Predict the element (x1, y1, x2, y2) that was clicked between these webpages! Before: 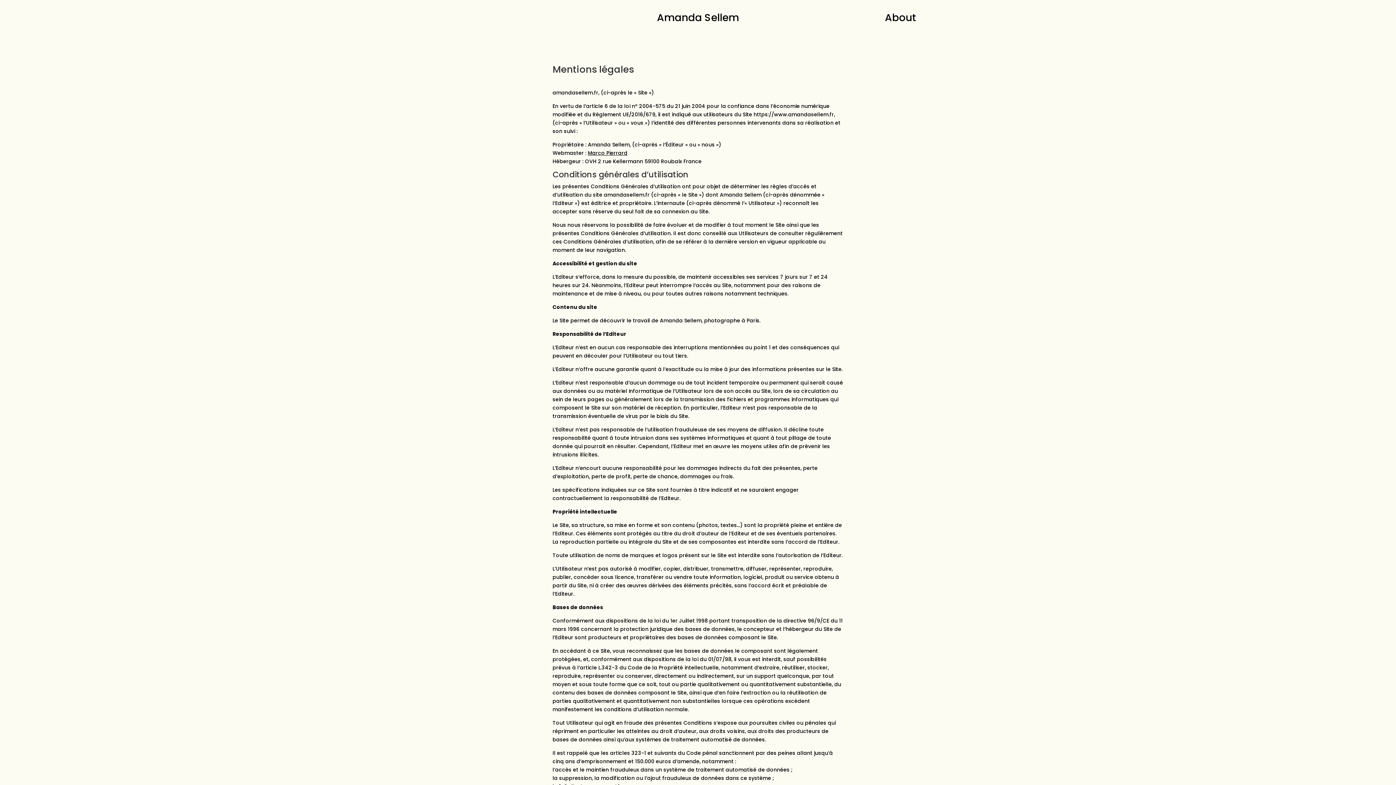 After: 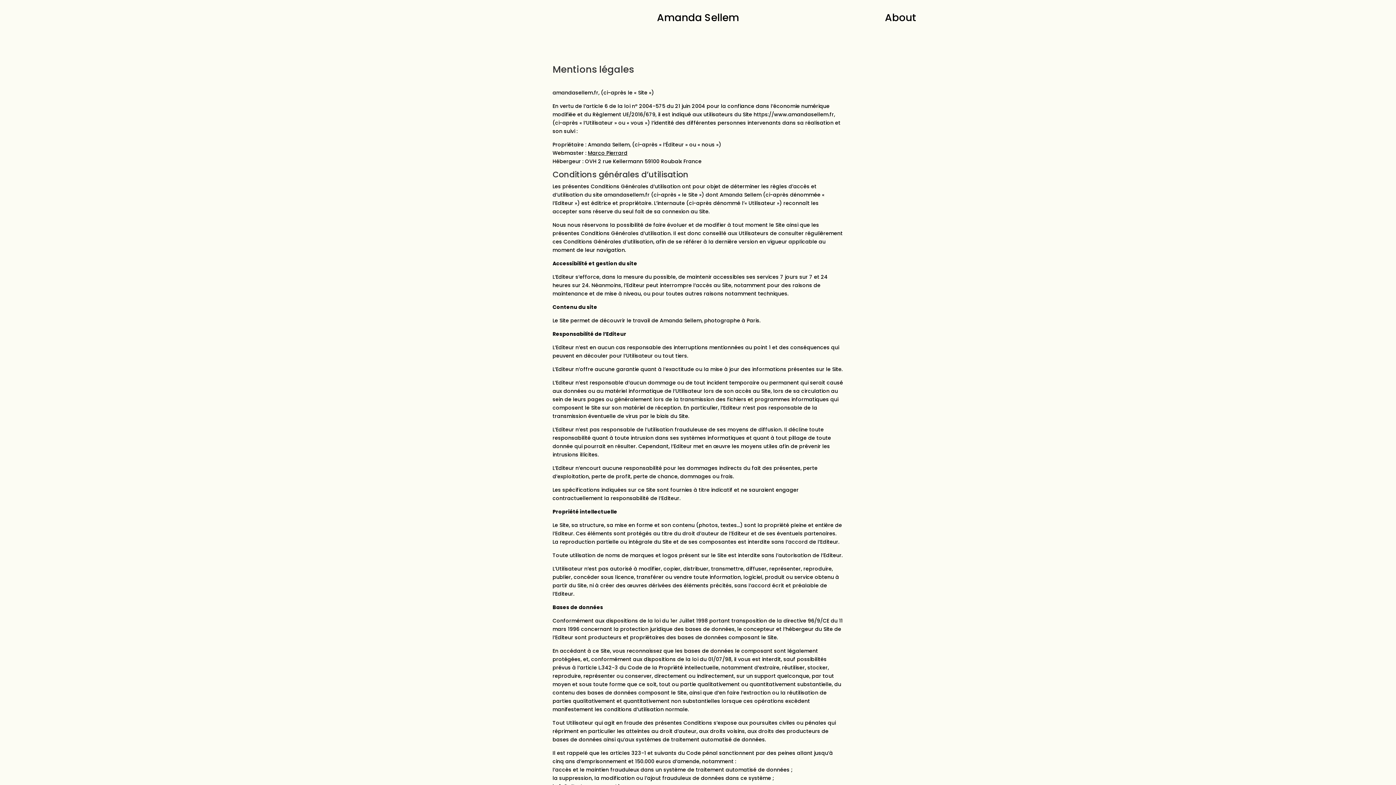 Action: bbox: (588, 149, 627, 156) label: Marco Pierrard